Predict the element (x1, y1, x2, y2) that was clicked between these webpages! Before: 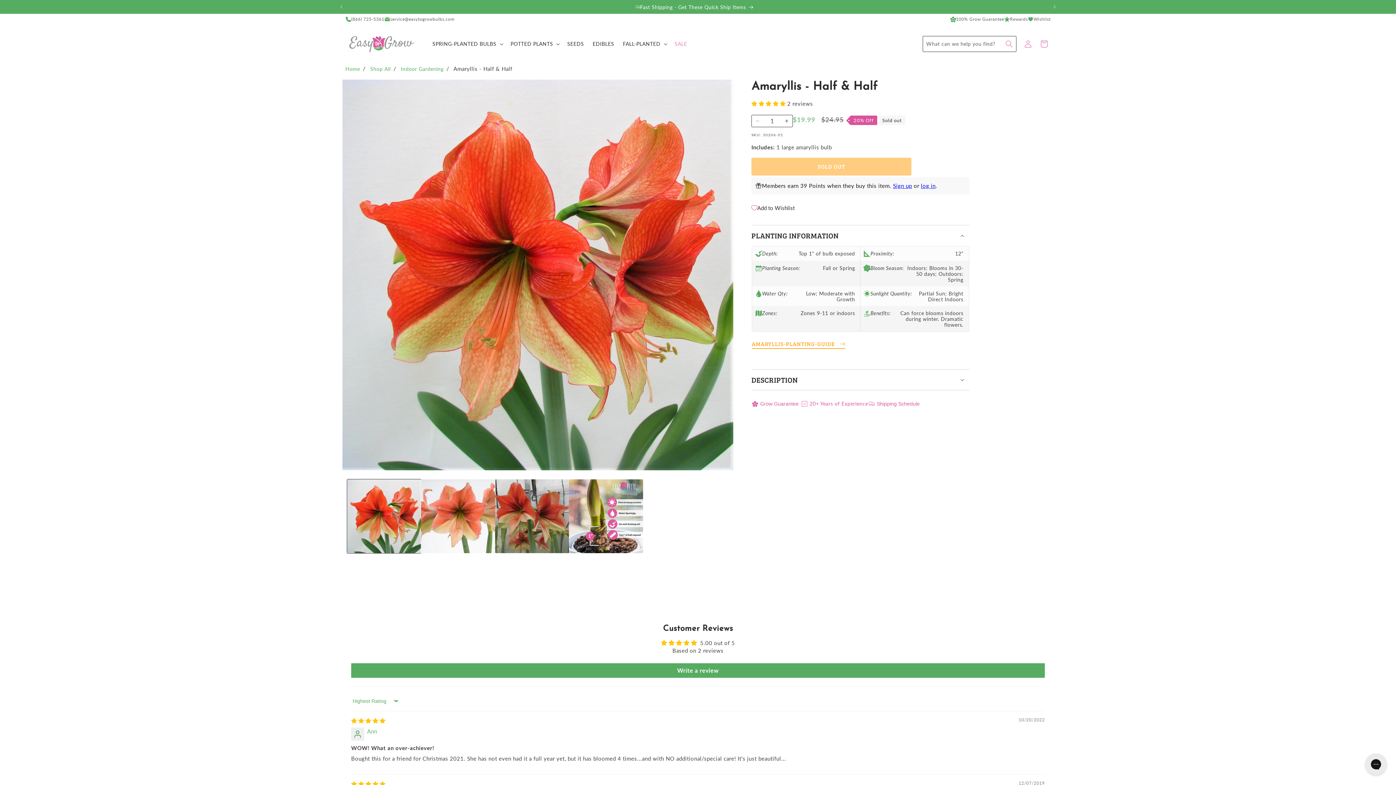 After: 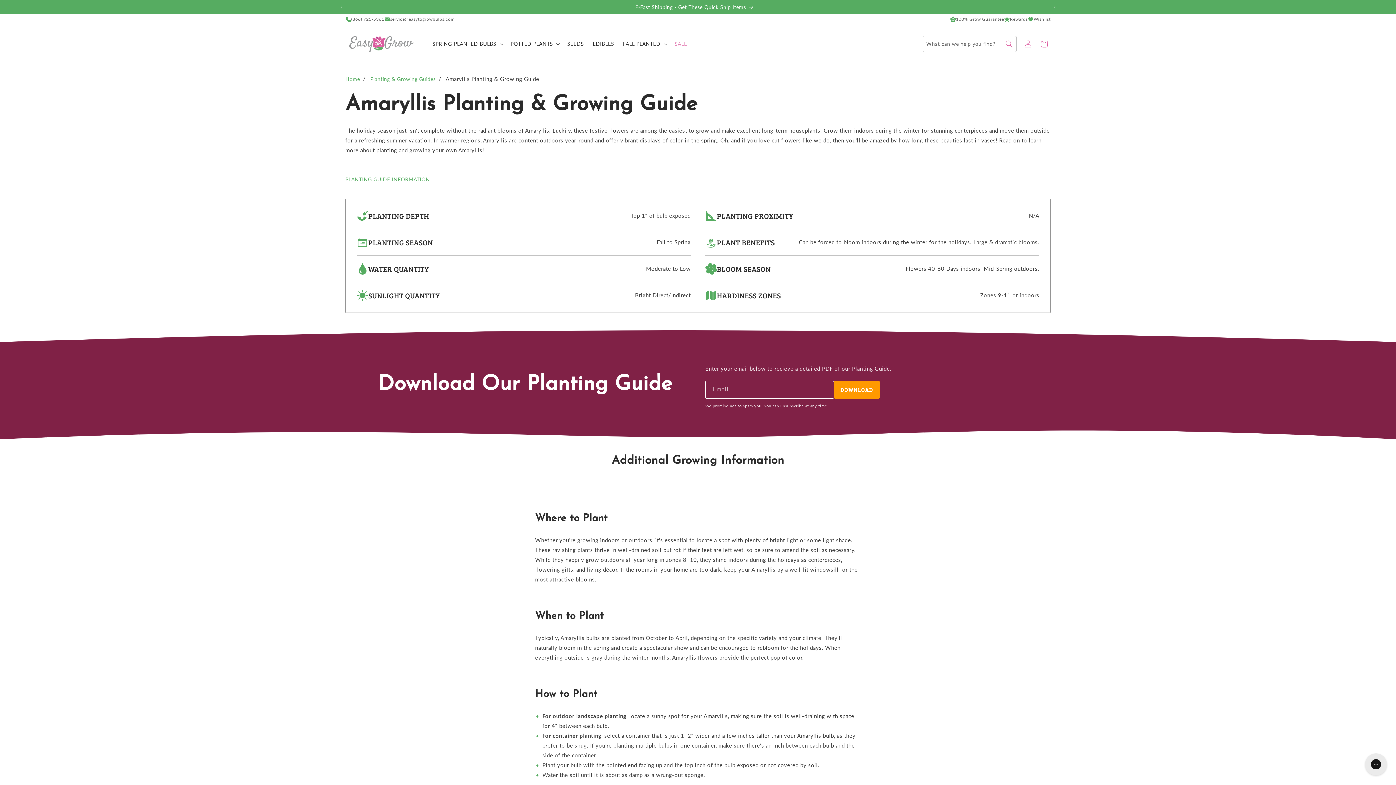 Action: label: AMARYLLIS-PLANTING-GUIDE
  bbox: (752, 339, 845, 348)